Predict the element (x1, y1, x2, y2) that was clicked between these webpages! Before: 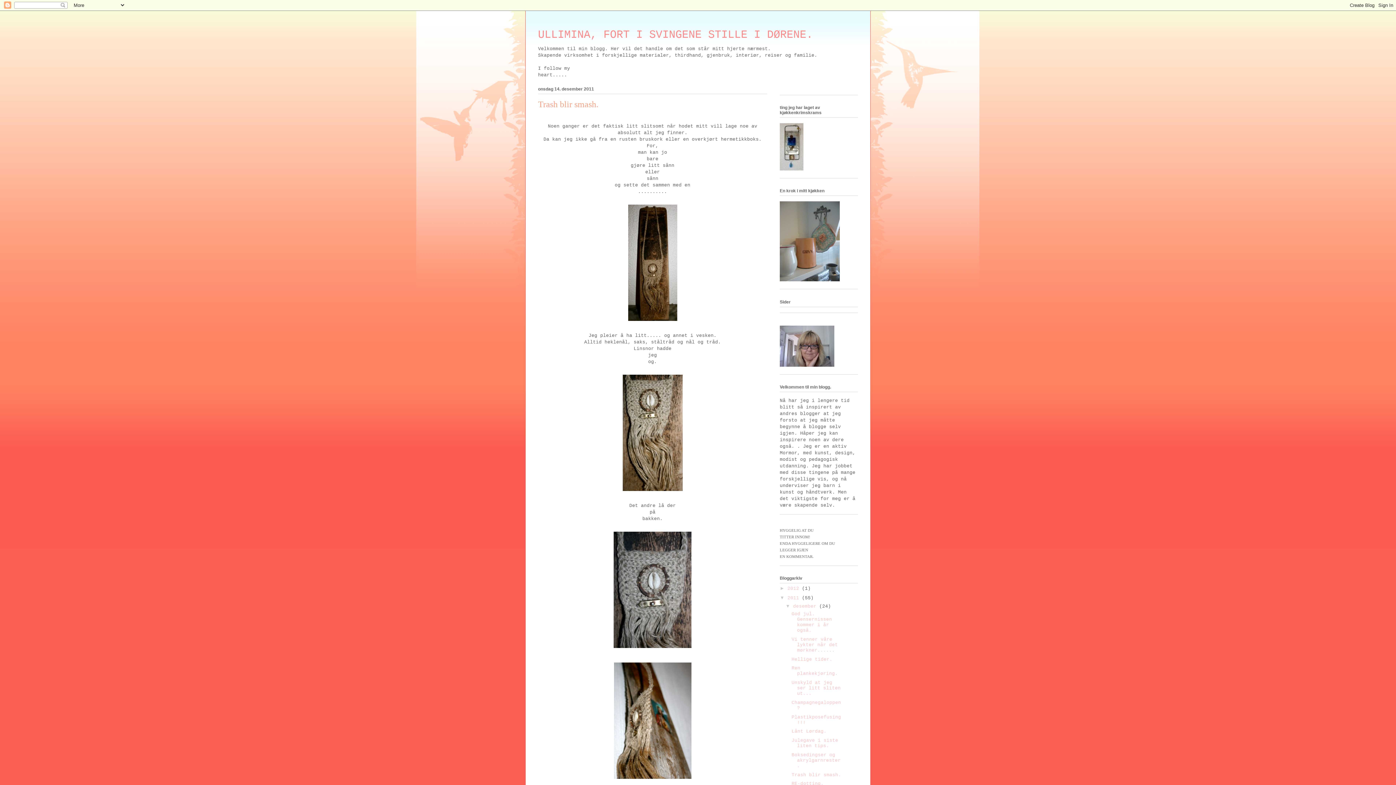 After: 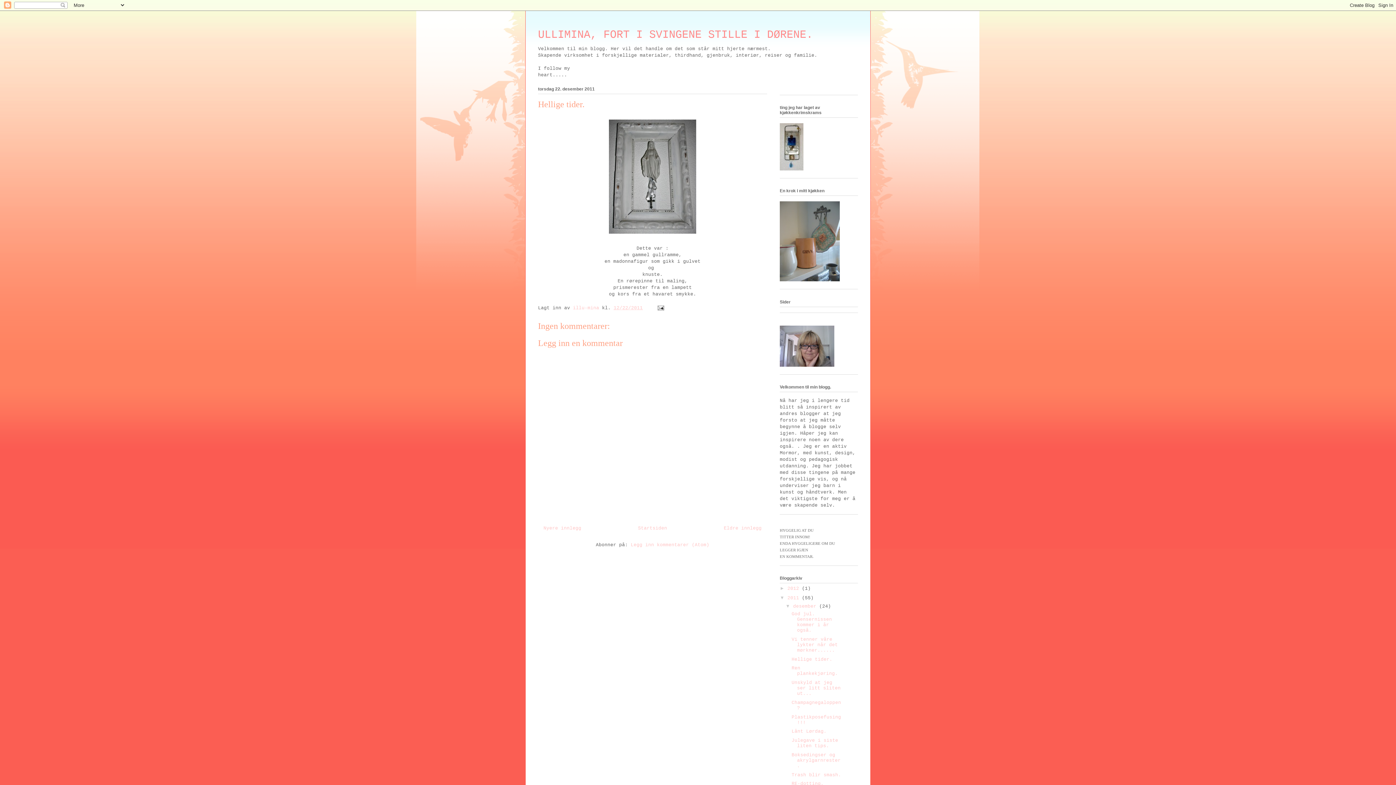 Action: bbox: (791, 656, 832, 662) label: Hellige tider.